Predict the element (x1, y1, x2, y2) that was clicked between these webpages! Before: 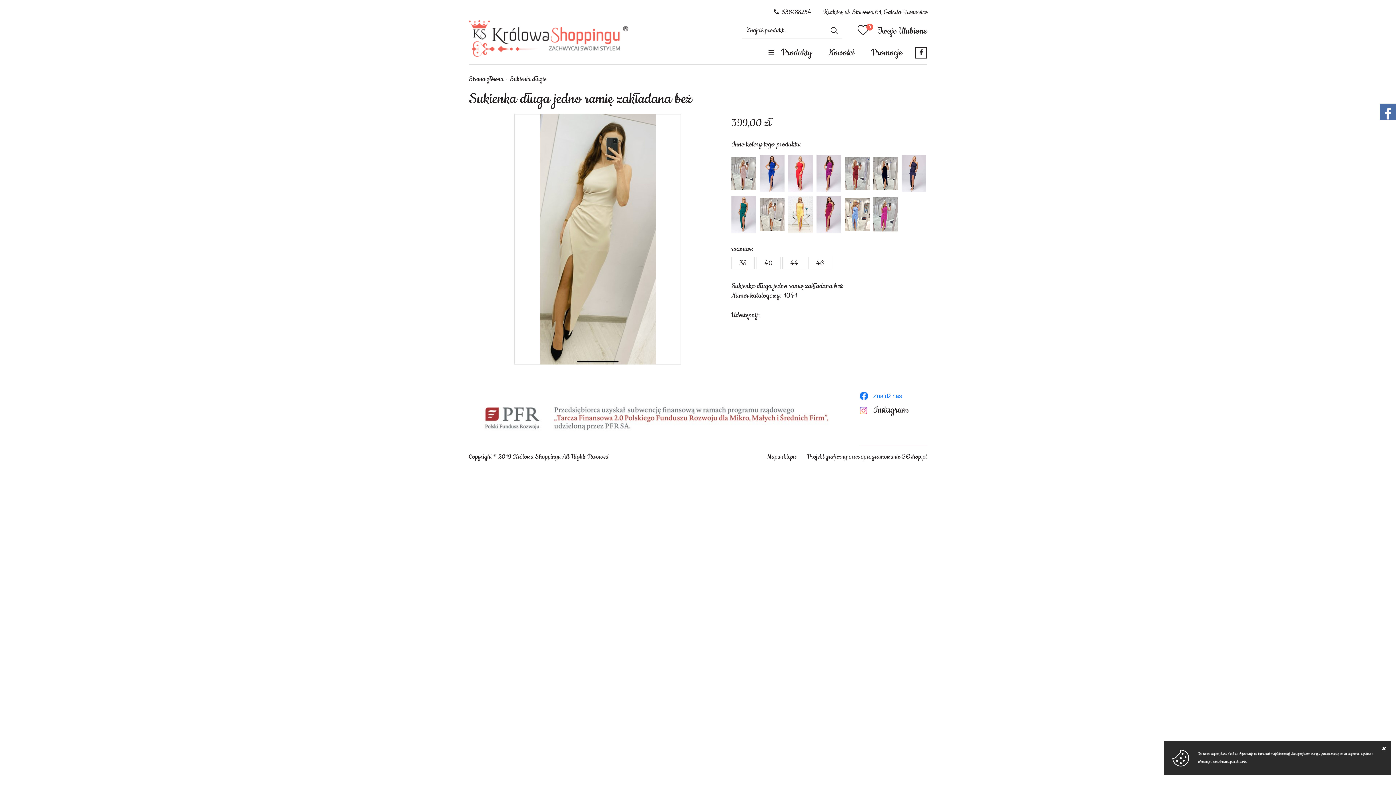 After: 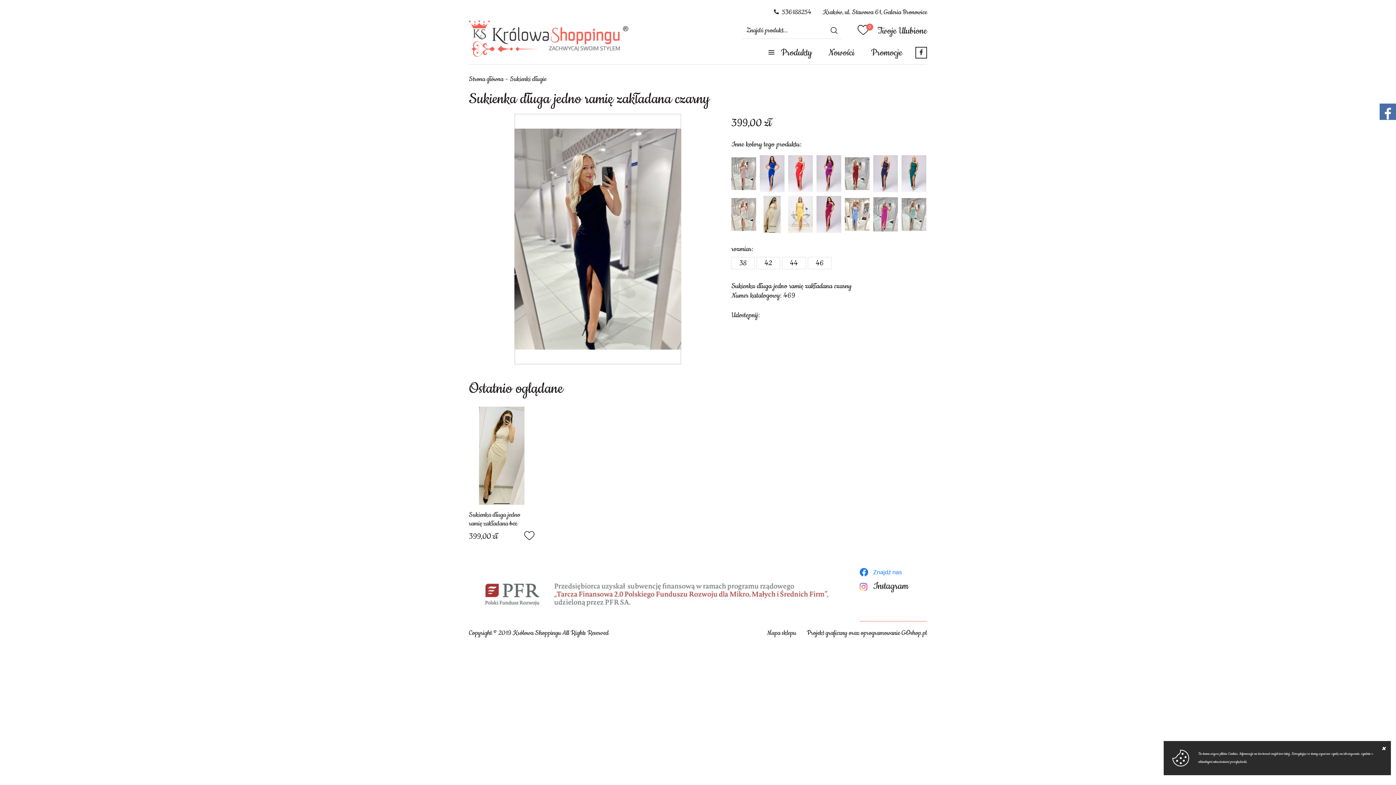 Action: bbox: (873, 155, 898, 192)